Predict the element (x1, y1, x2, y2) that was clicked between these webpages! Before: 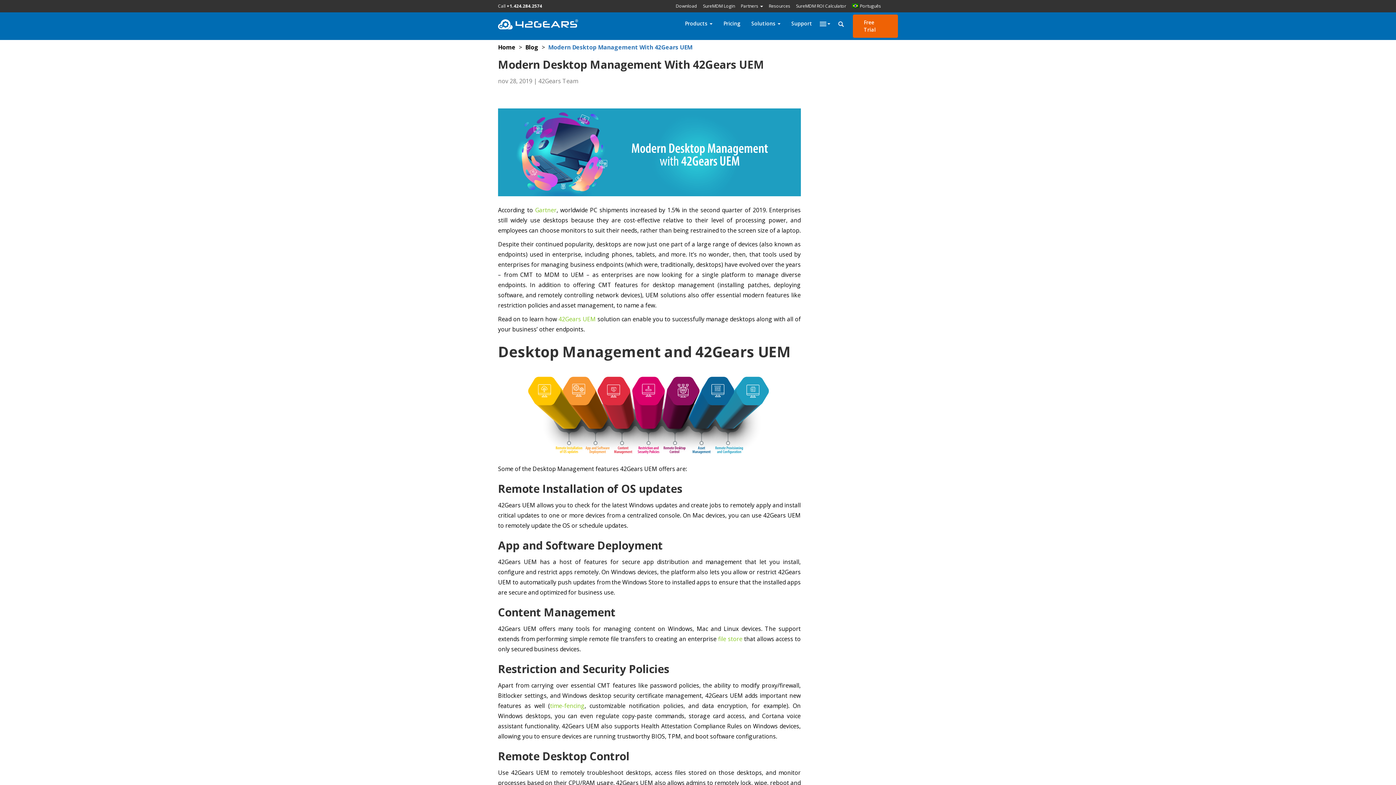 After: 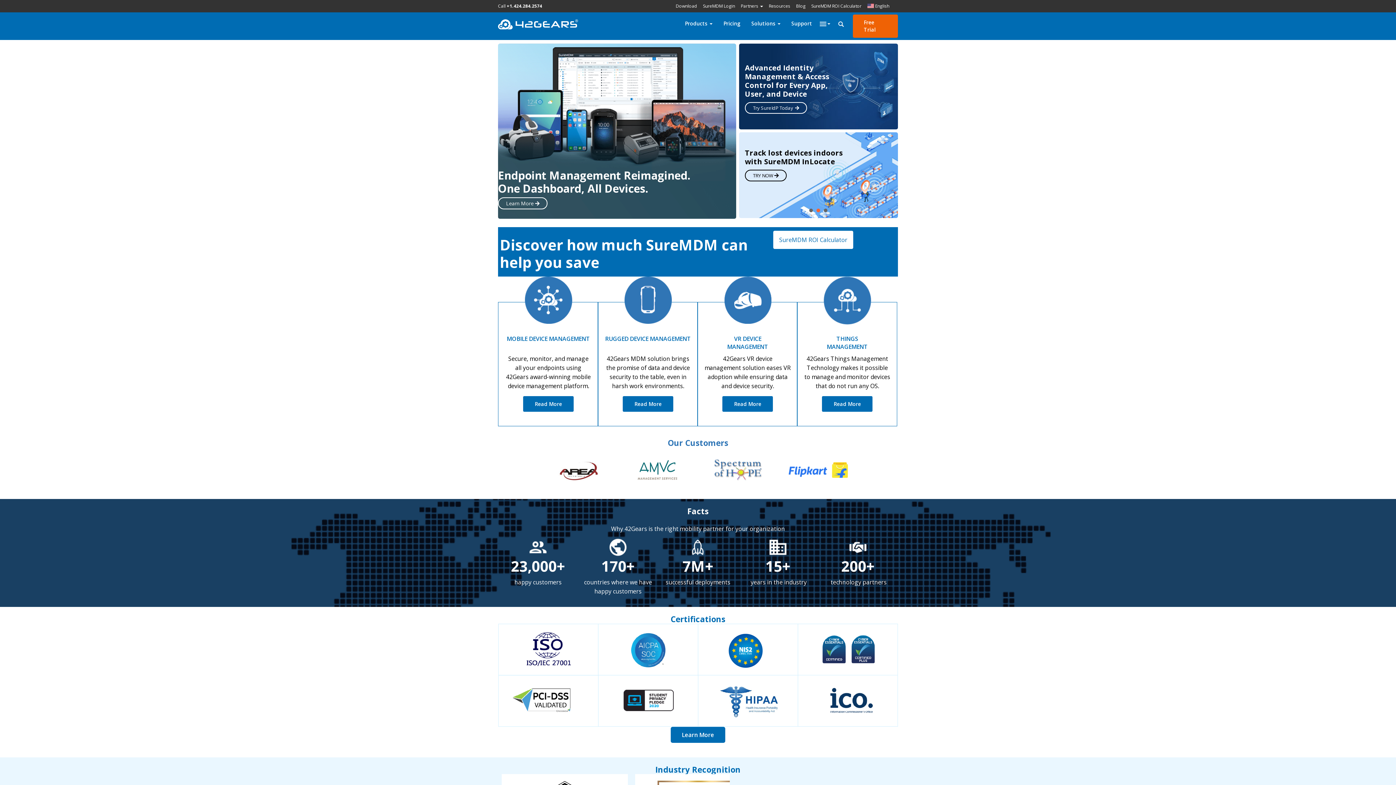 Action: bbox: (492, 12, 503, 30)